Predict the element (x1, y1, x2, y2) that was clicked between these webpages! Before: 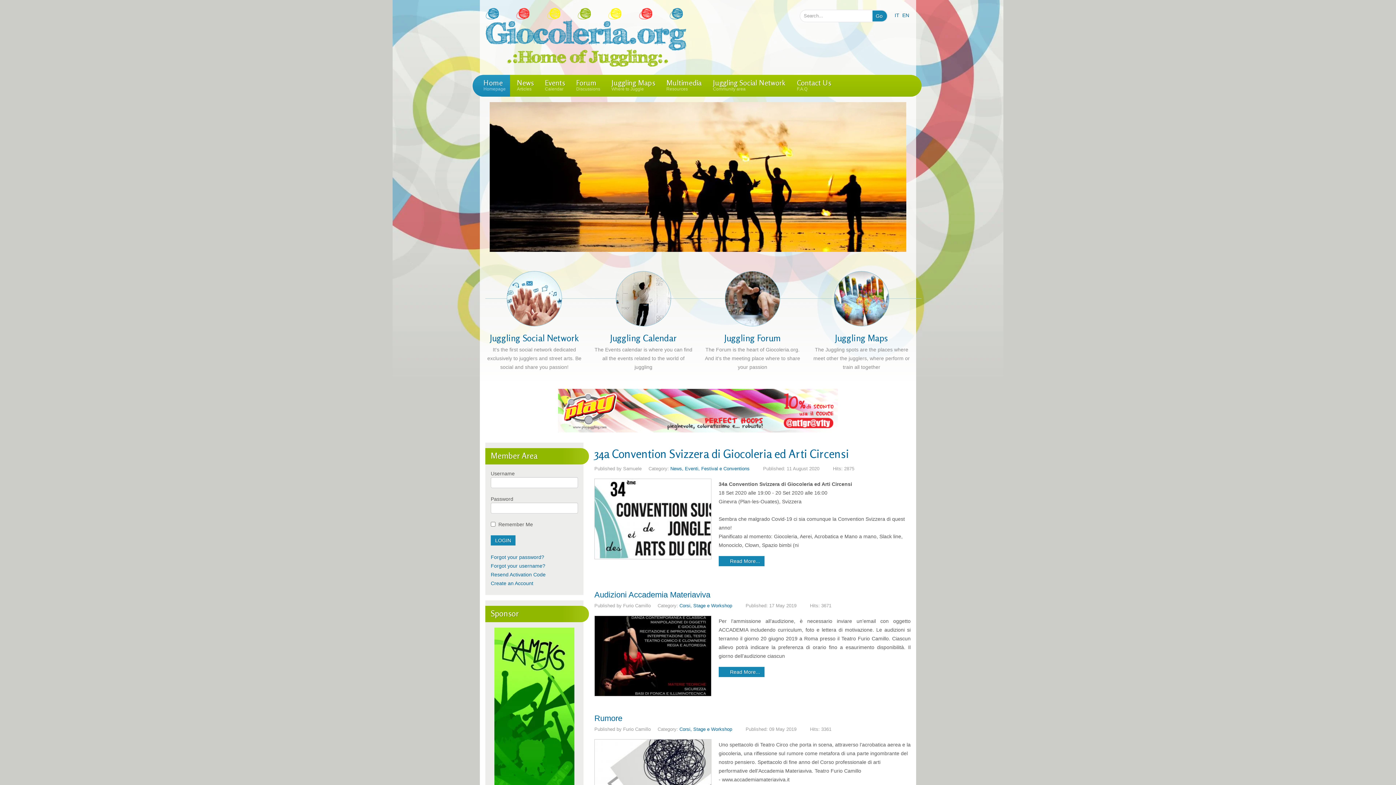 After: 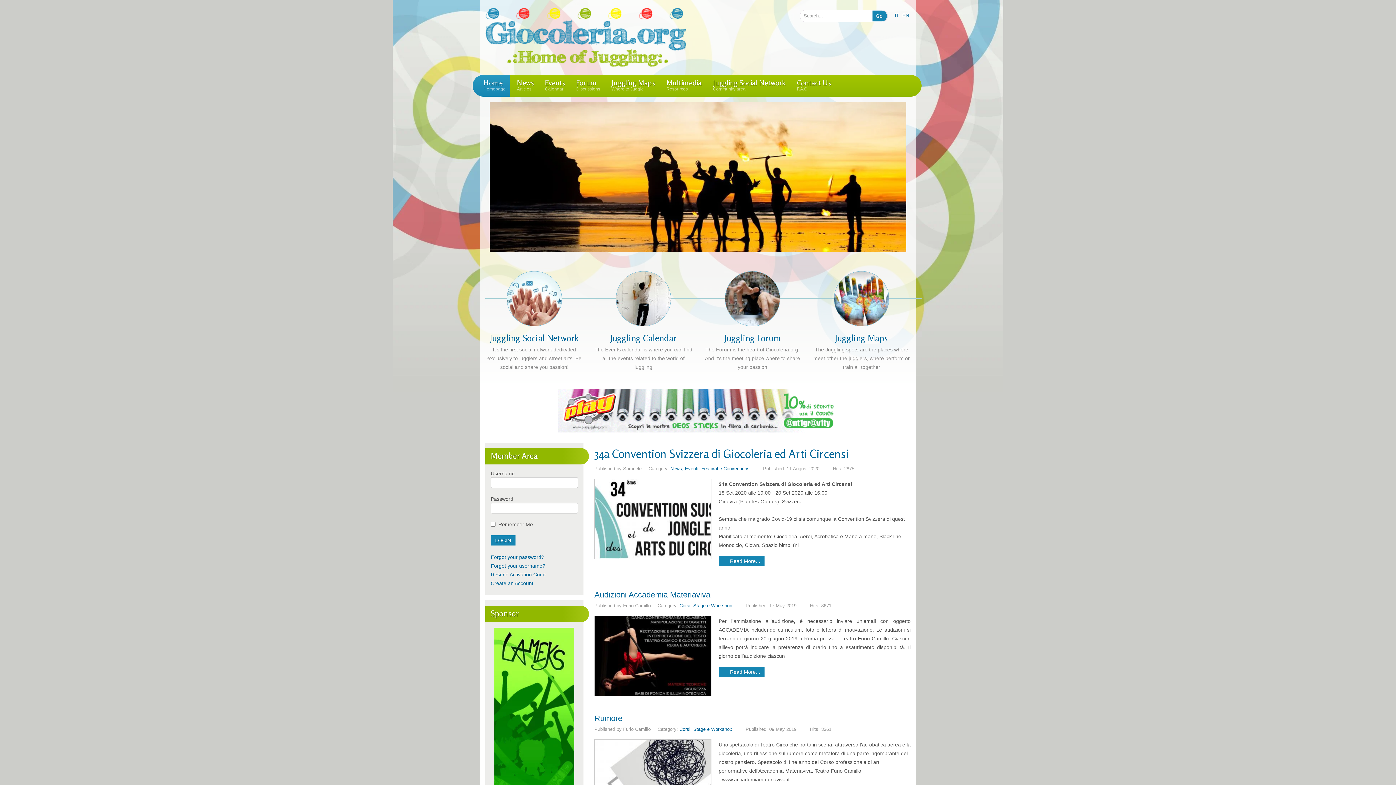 Action: label: EN bbox: (902, 12, 909, 18)